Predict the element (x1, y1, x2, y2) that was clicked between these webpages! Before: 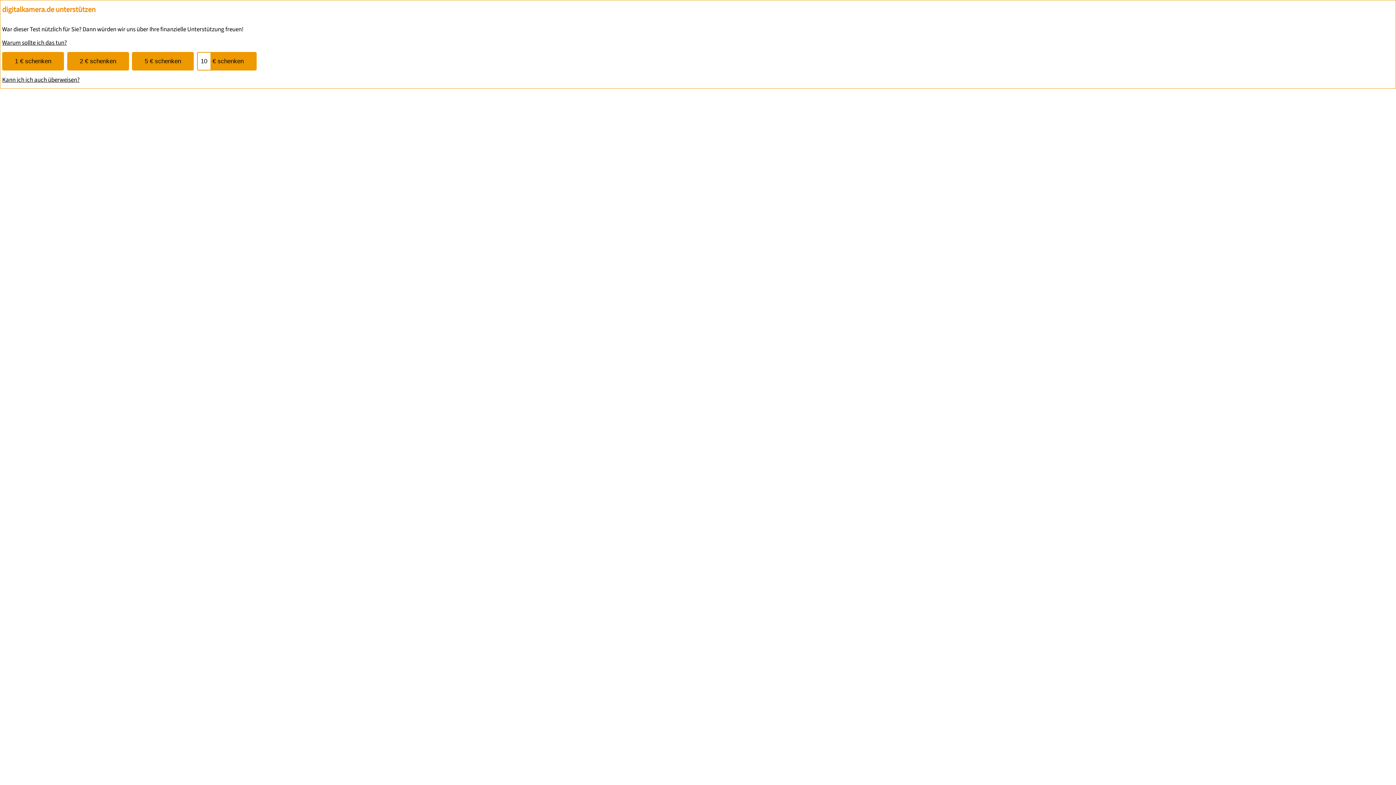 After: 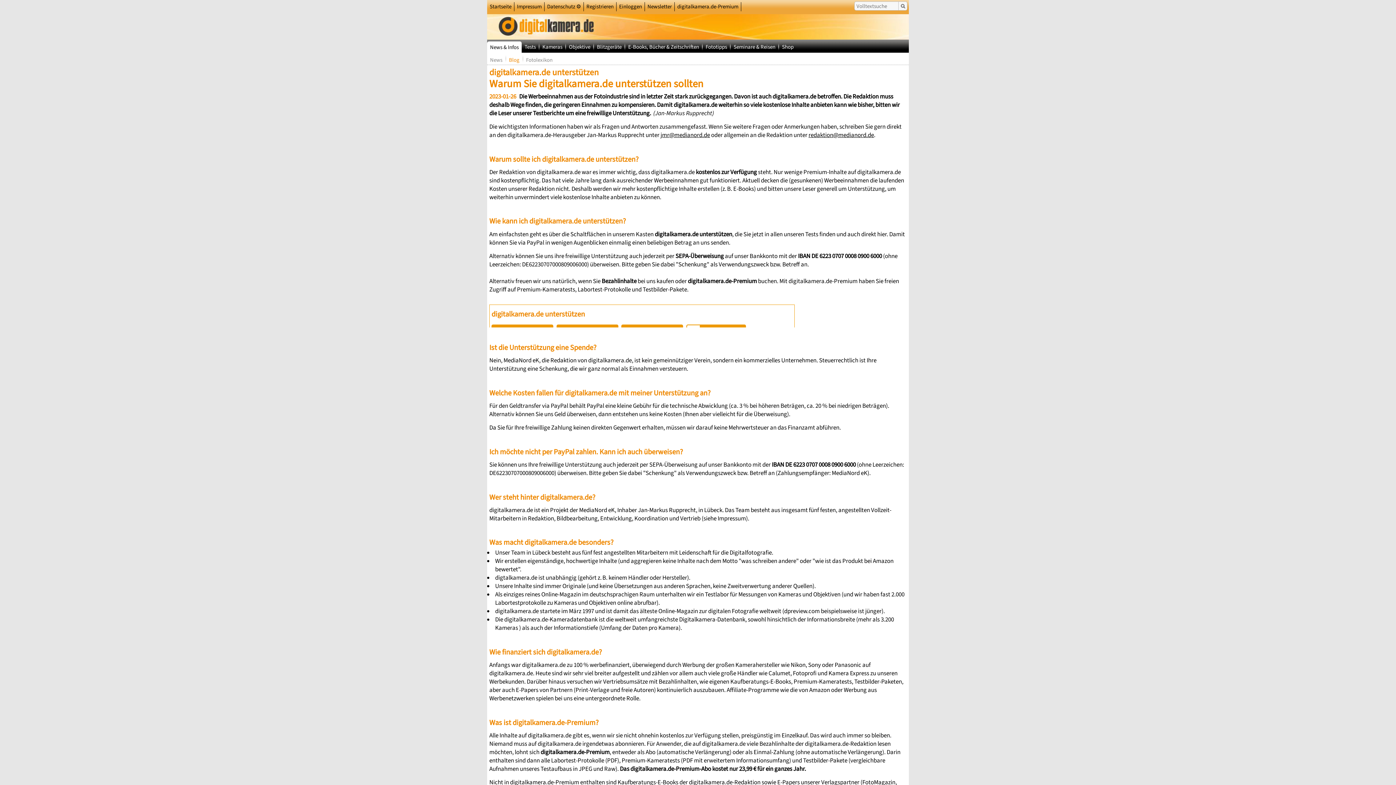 Action: bbox: (2, 38, 66, 46) label: Warum sollte ich das tun?